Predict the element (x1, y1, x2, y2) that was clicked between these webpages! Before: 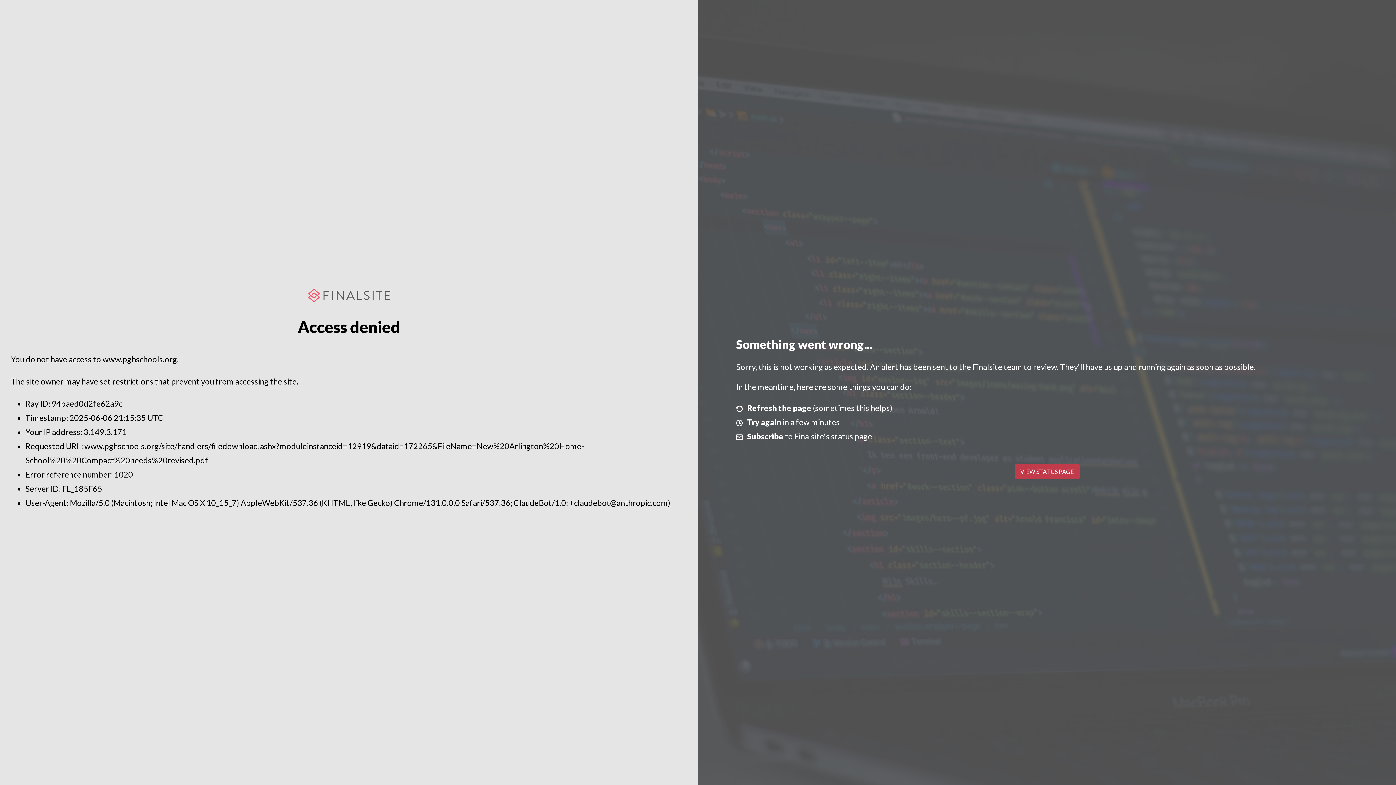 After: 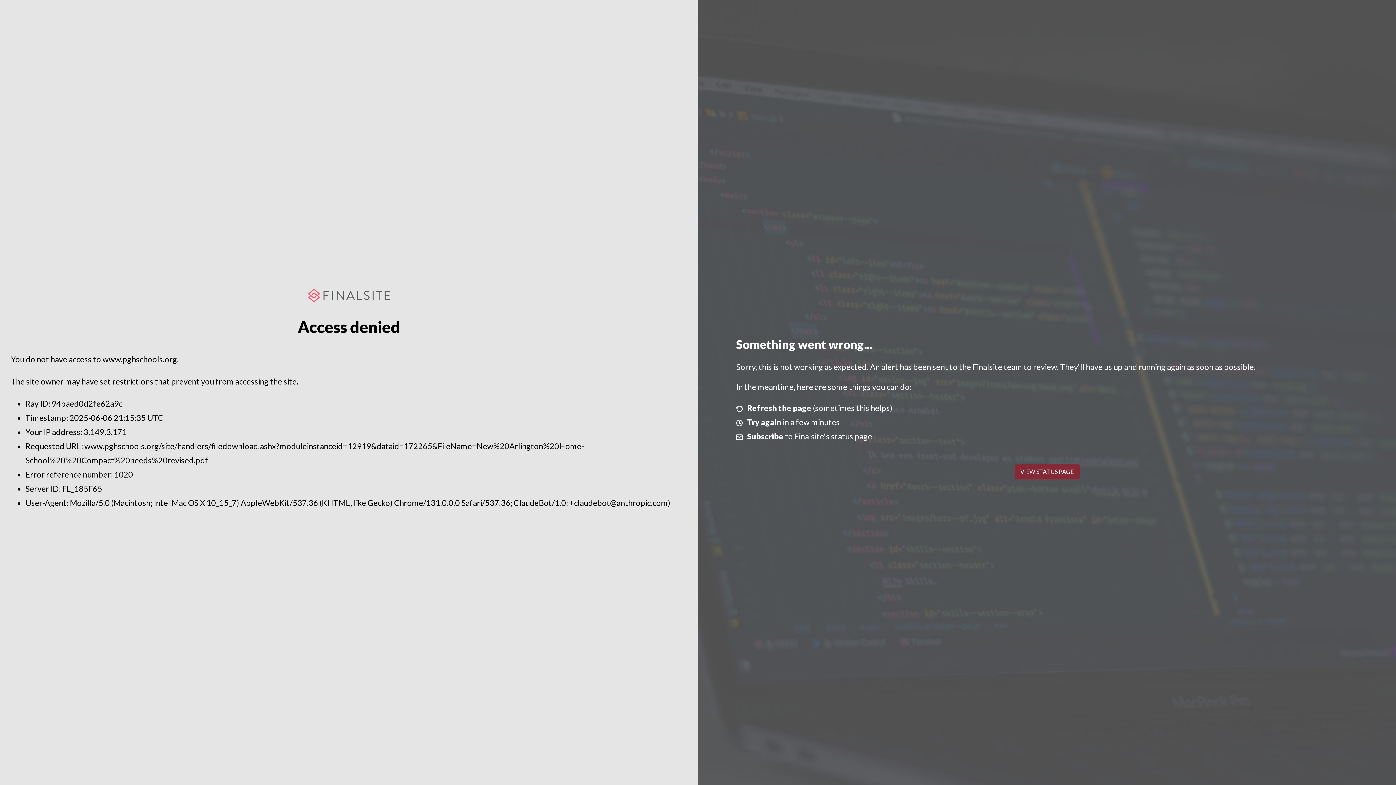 Action: label: VIEW STATUS PAGE bbox: (1014, 464, 1079, 479)